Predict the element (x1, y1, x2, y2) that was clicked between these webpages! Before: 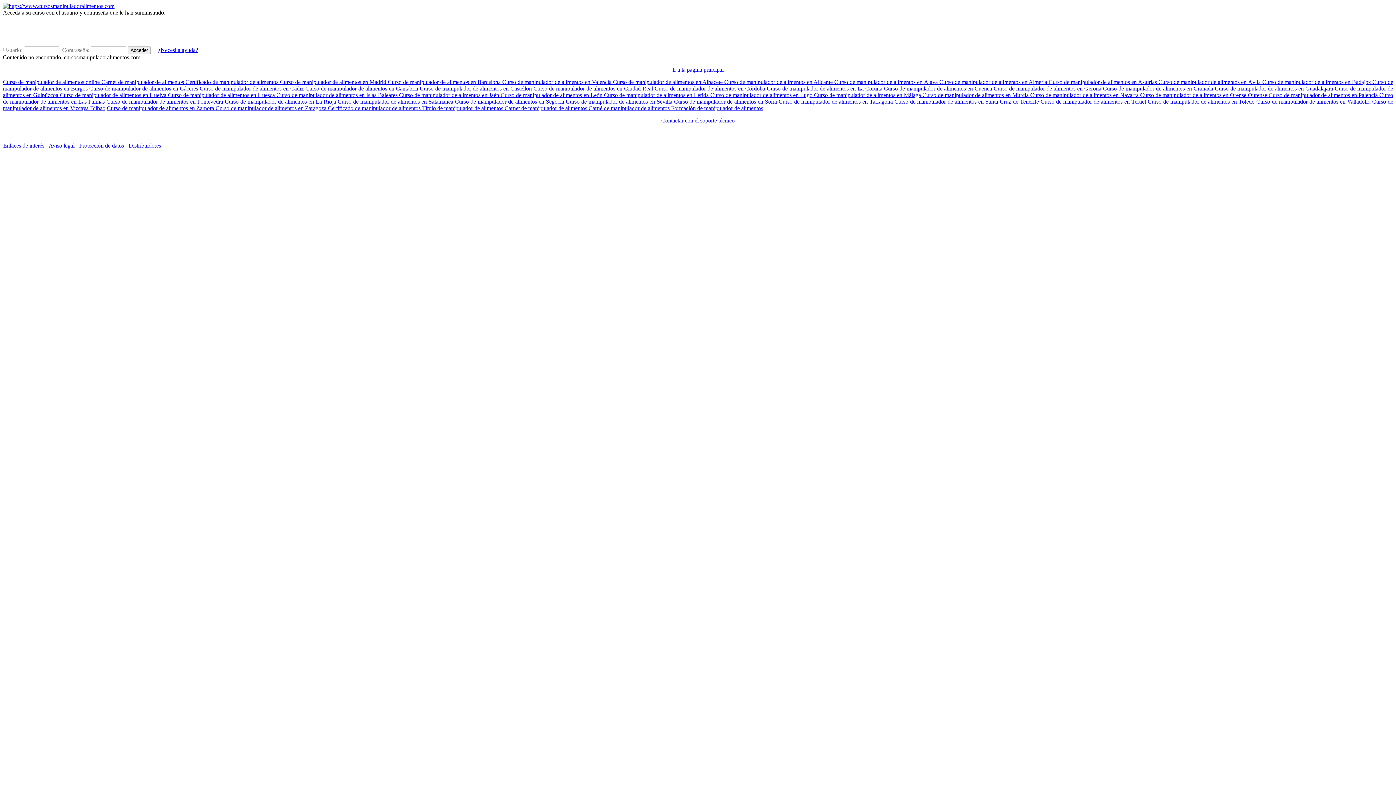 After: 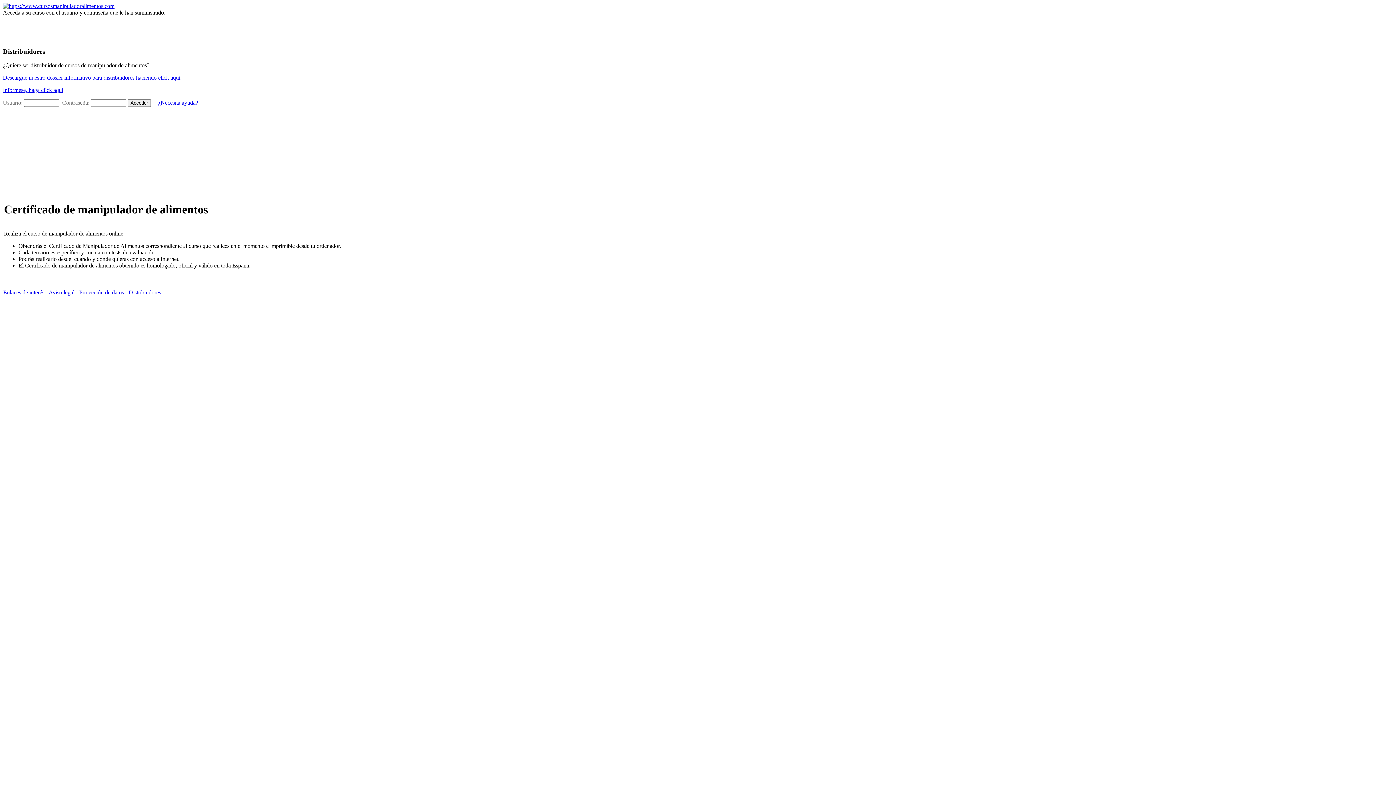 Action: bbox: (2, 2, 114, 9)